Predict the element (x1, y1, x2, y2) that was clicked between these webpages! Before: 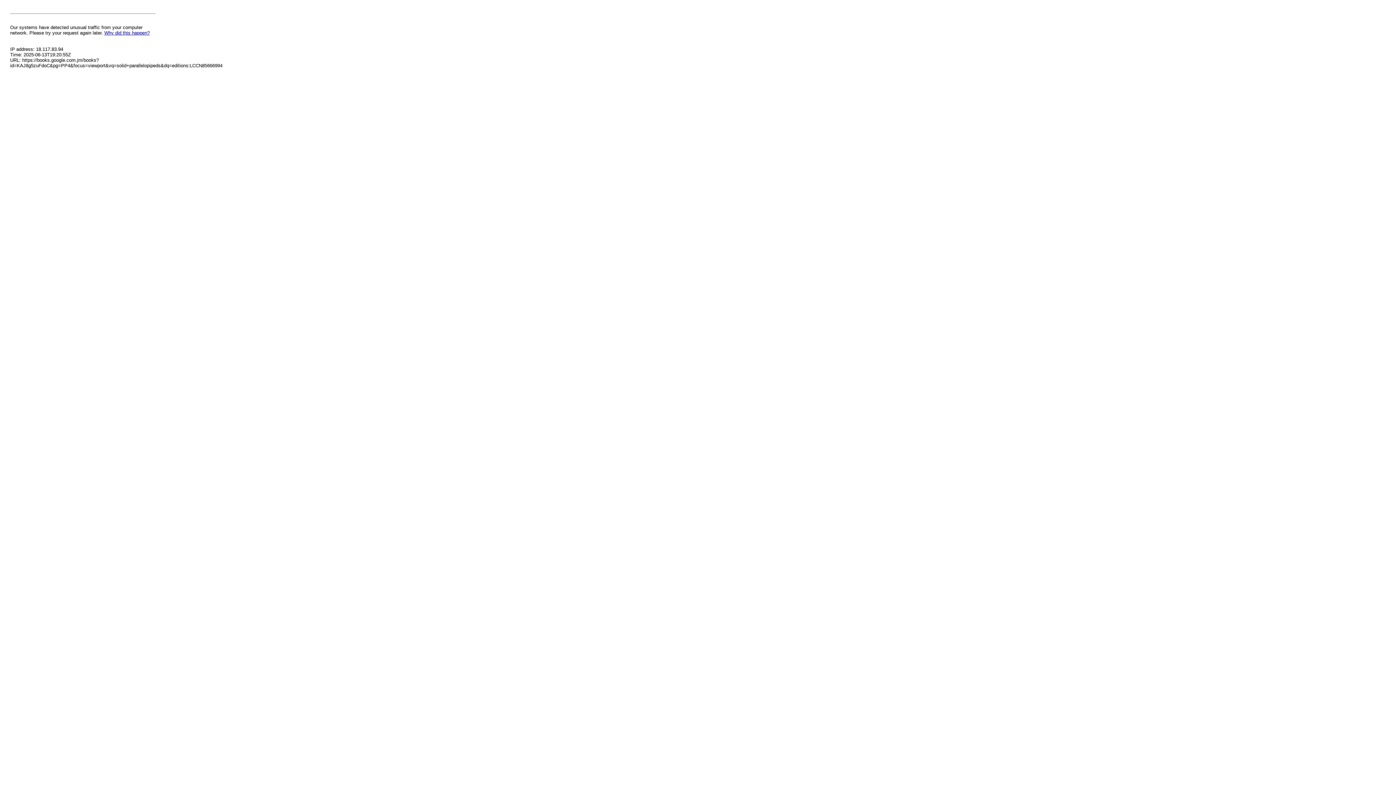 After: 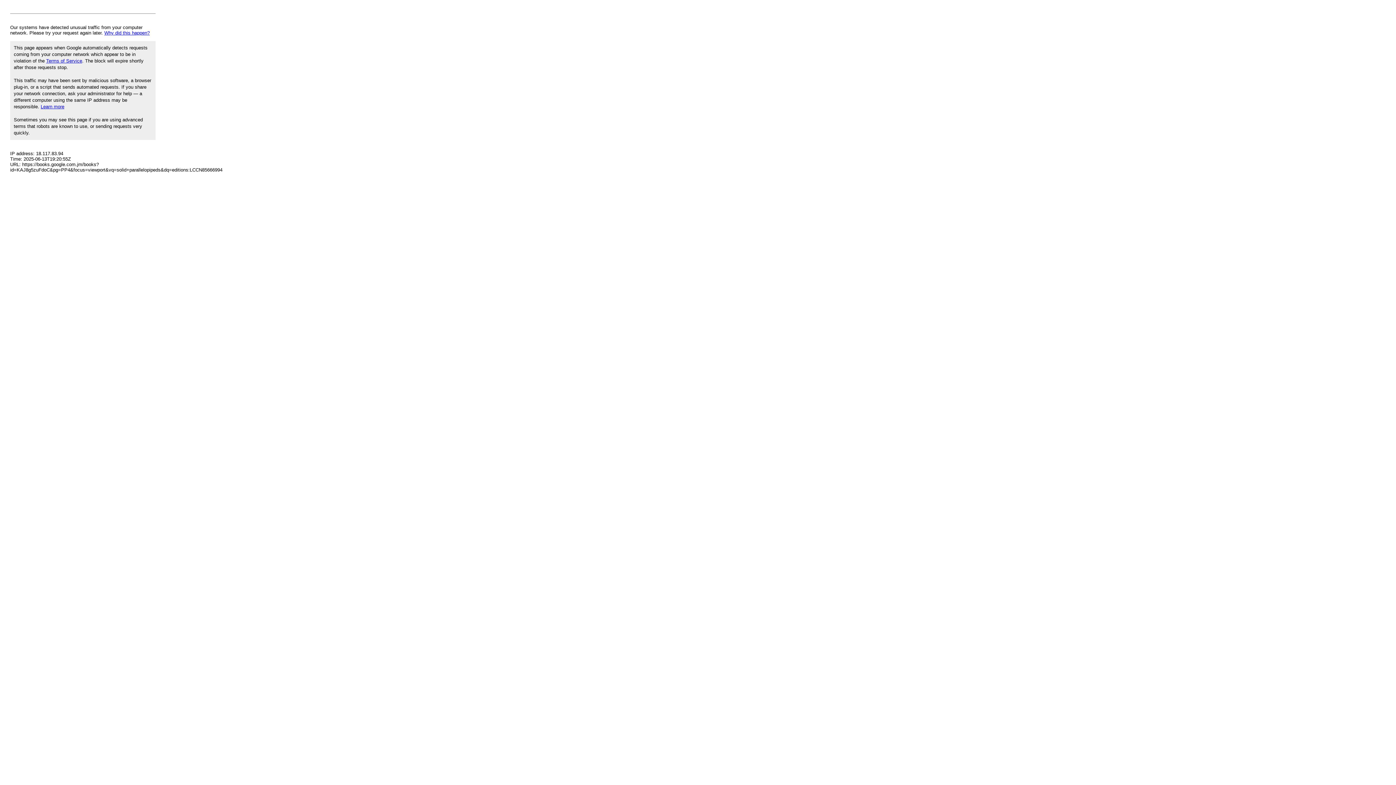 Action: label: Why did this happen? bbox: (104, 30, 149, 35)